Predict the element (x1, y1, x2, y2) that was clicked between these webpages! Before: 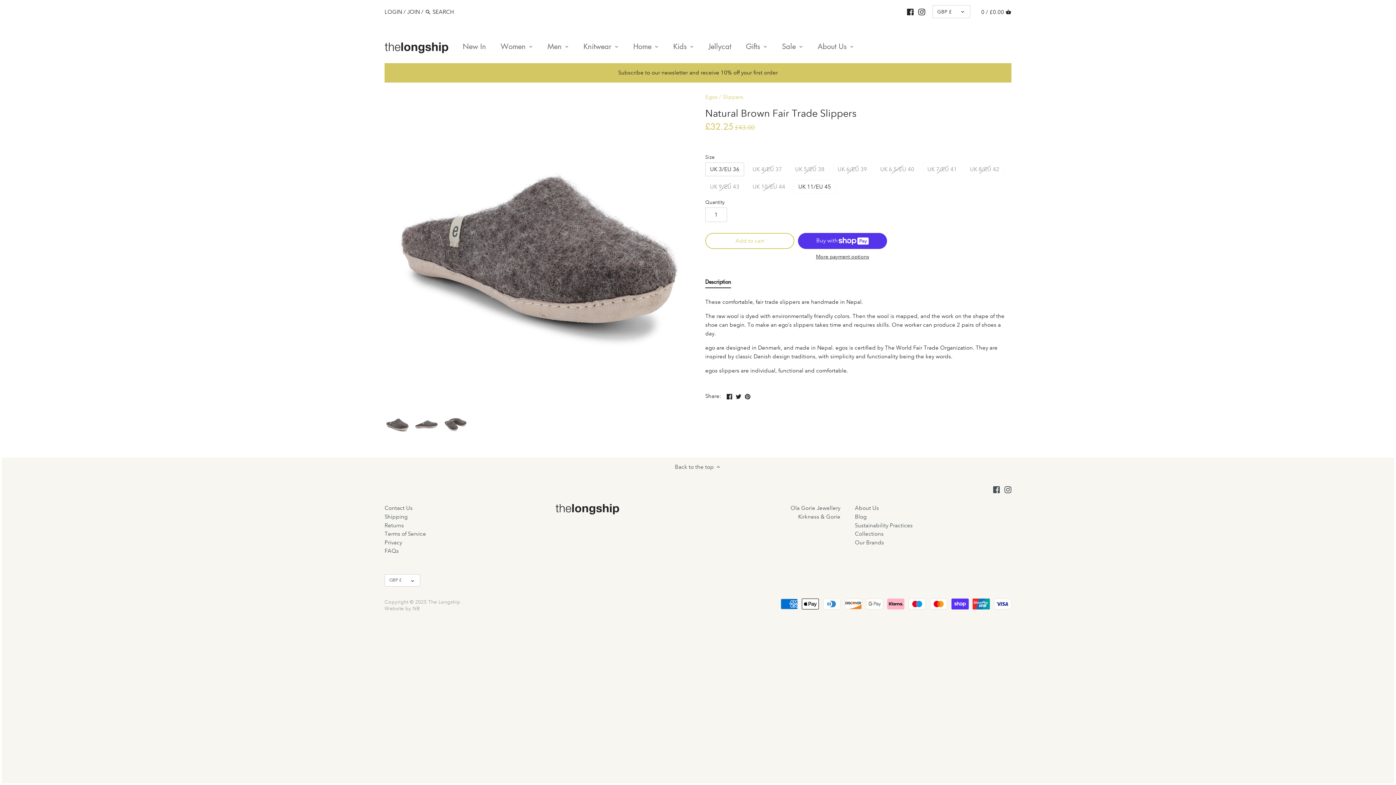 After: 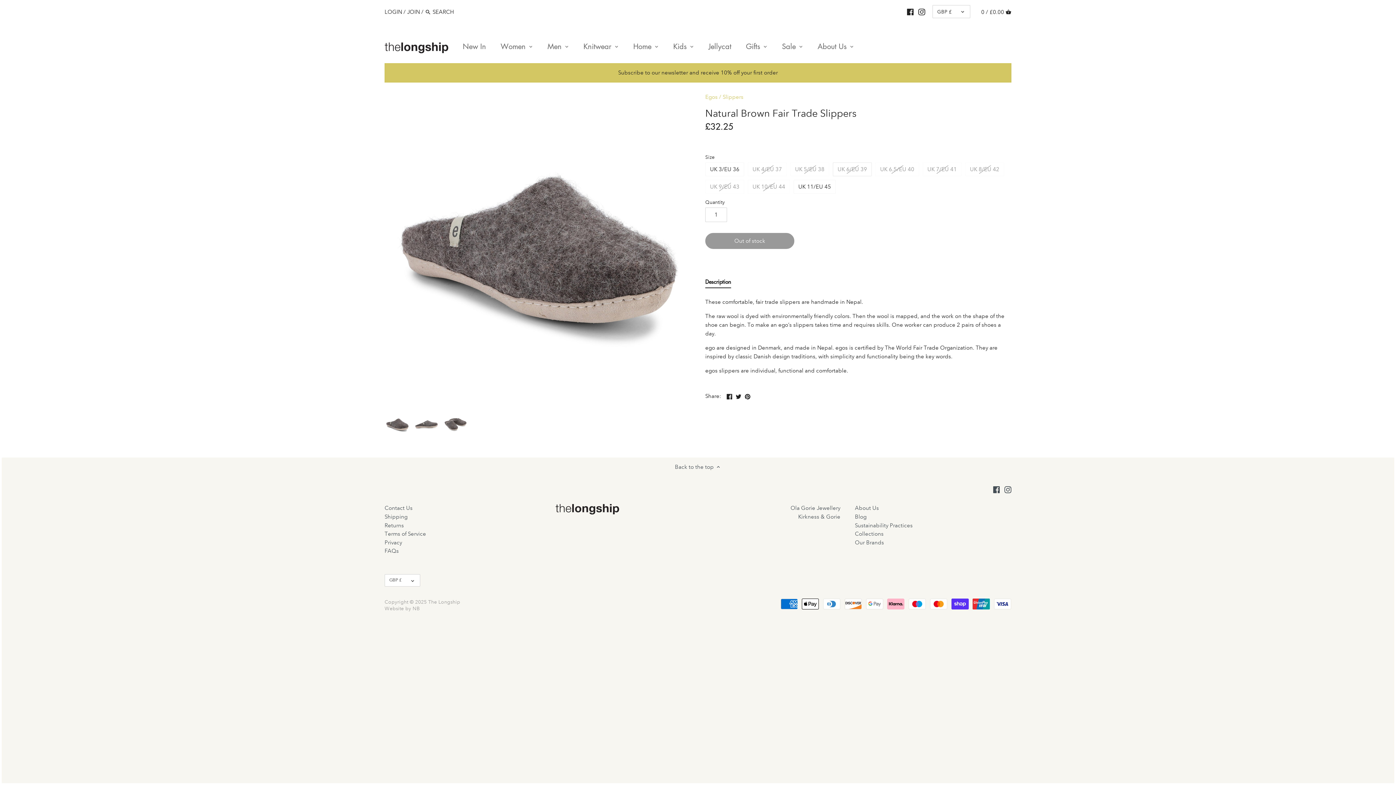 Action: label: UK 6/EU 39 bbox: (833, 162, 872, 176)